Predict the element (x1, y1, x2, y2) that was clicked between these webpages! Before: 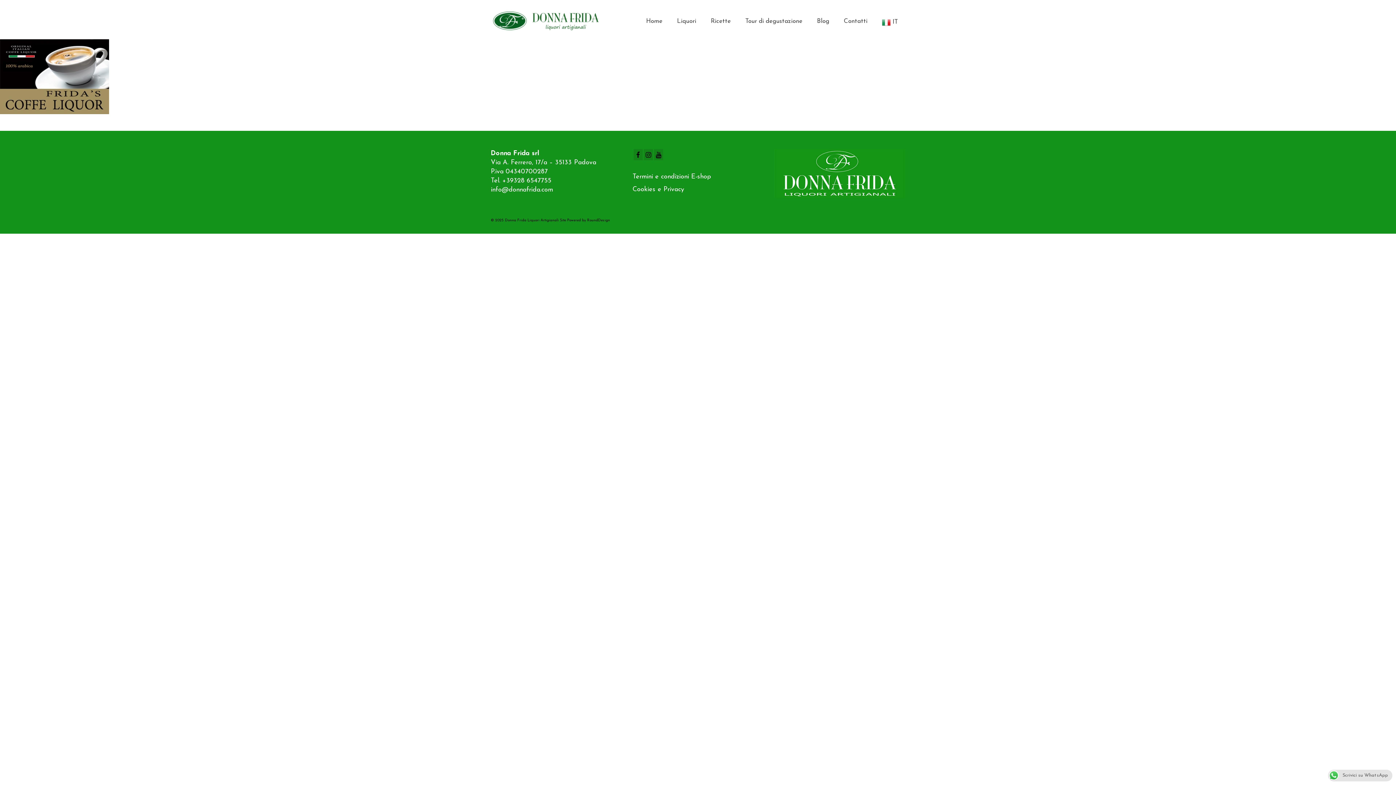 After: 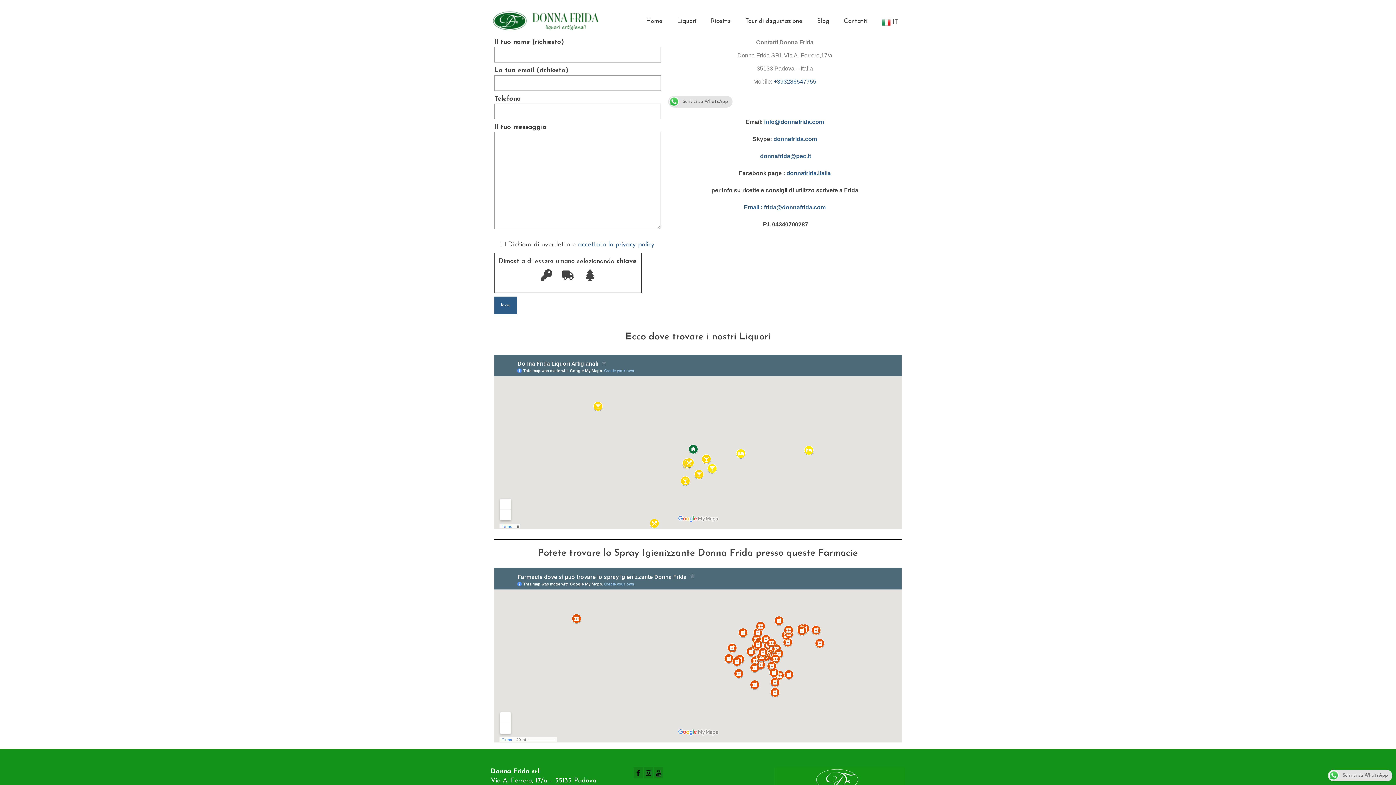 Action: label: Contatti bbox: (836, 14, 874, 28)